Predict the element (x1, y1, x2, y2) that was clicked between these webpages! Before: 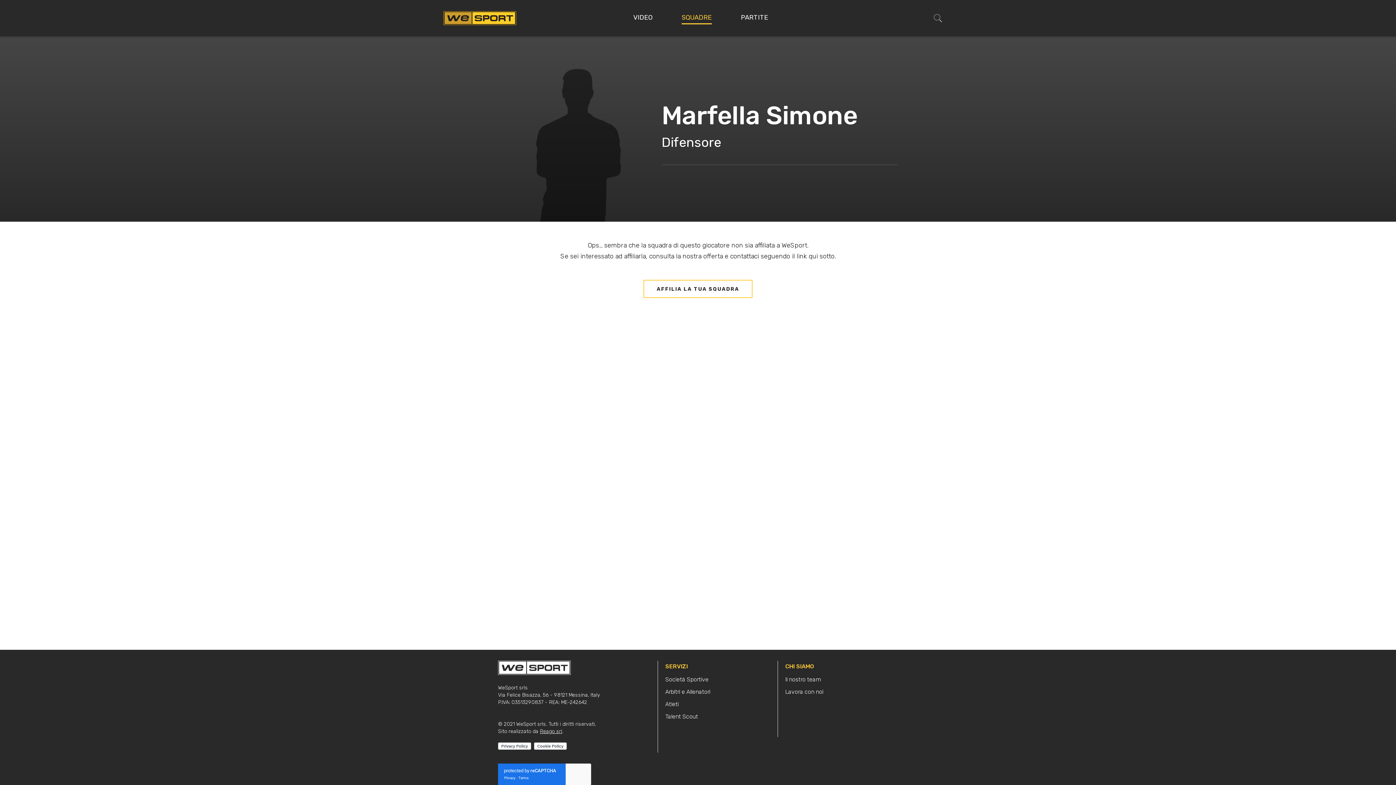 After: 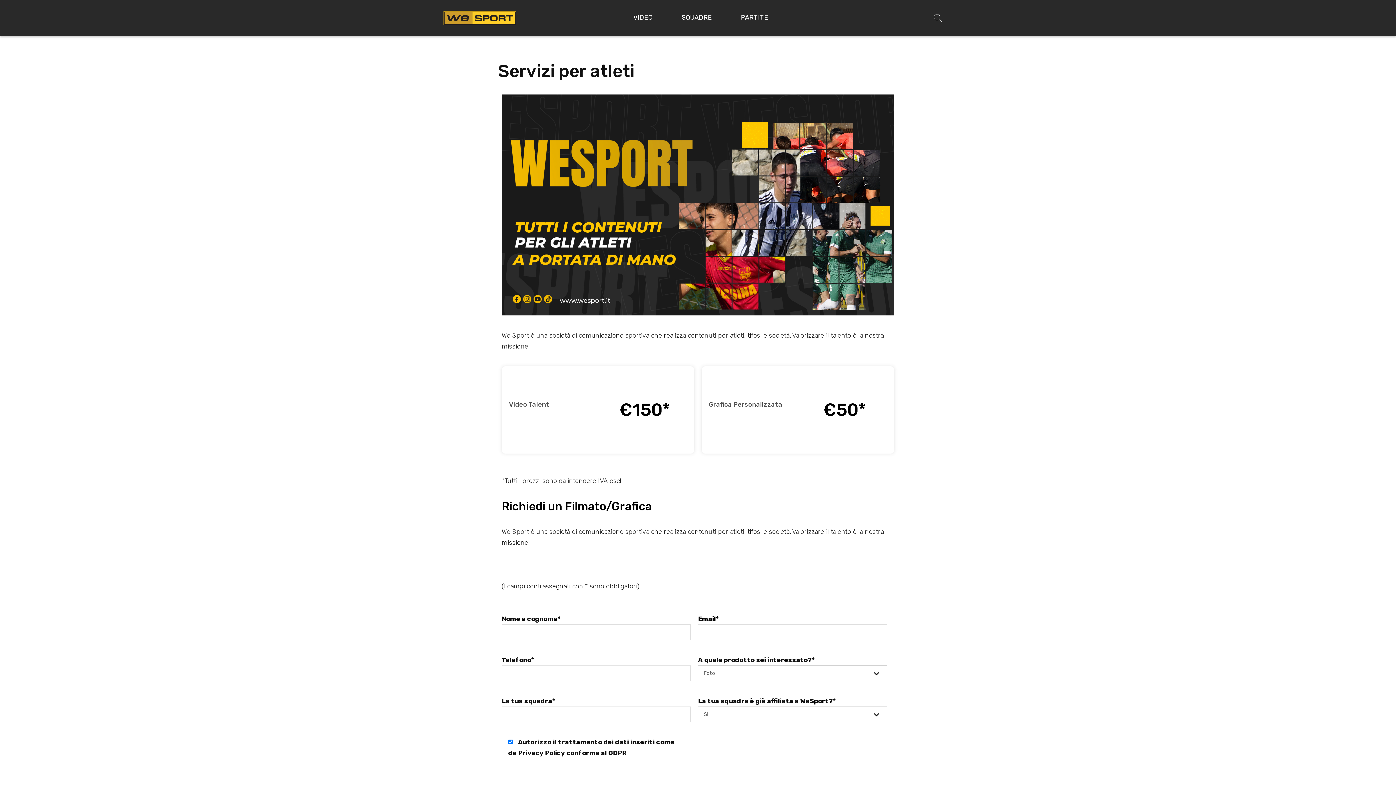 Action: label: Atleti bbox: (665, 701, 678, 708)